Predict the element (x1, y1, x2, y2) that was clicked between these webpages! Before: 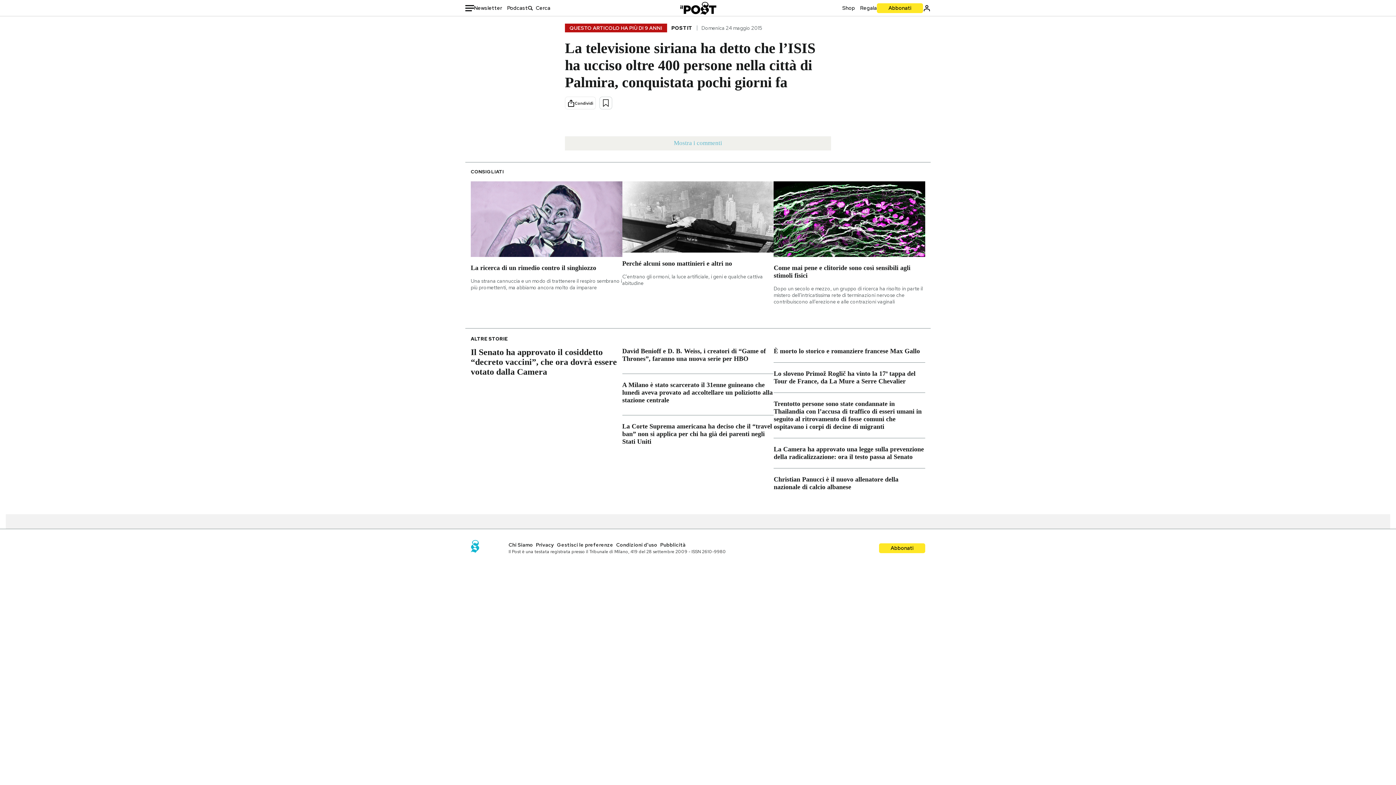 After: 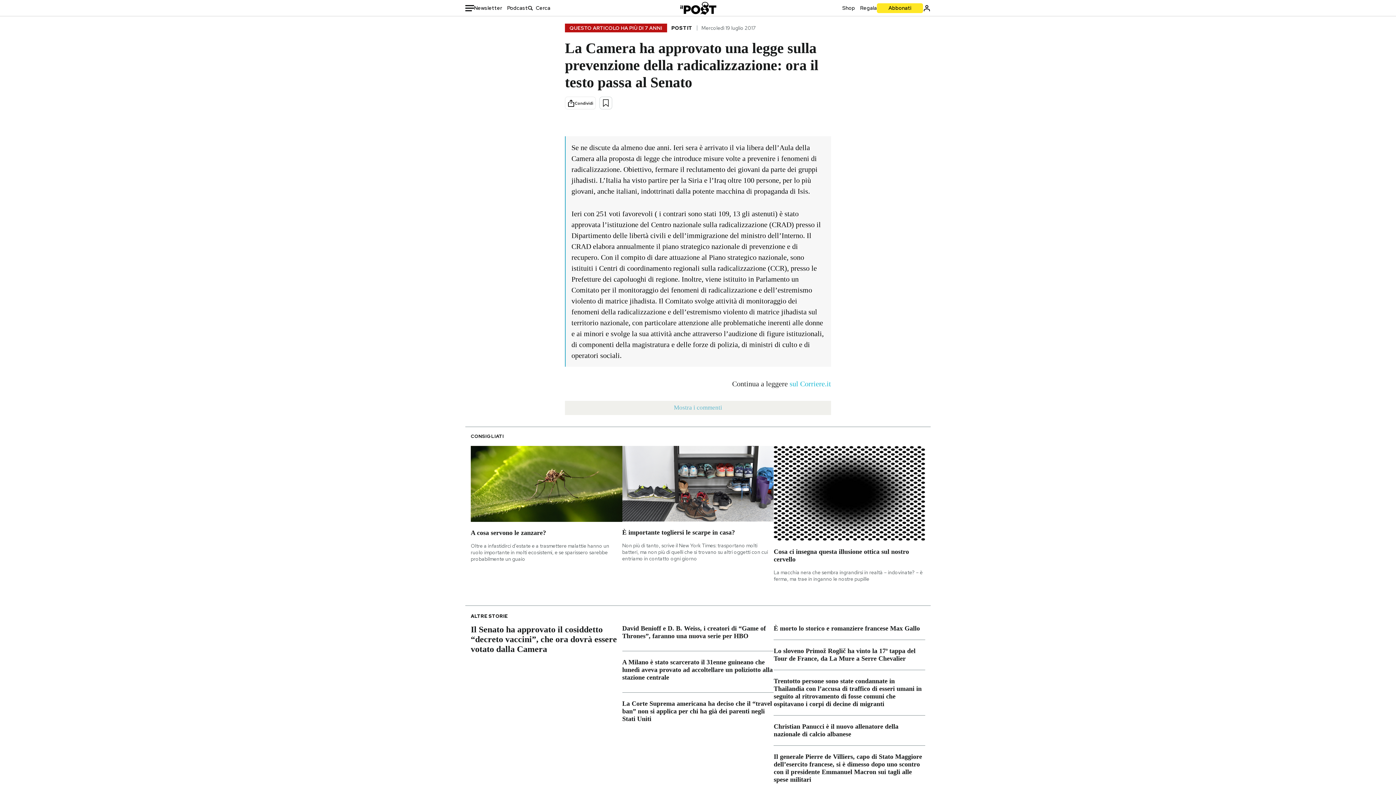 Action: label: La Camera ha approvato una legge sulla prevenzione della radicalizzazione: ora il testo passa al Senato bbox: (773, 445, 925, 461)